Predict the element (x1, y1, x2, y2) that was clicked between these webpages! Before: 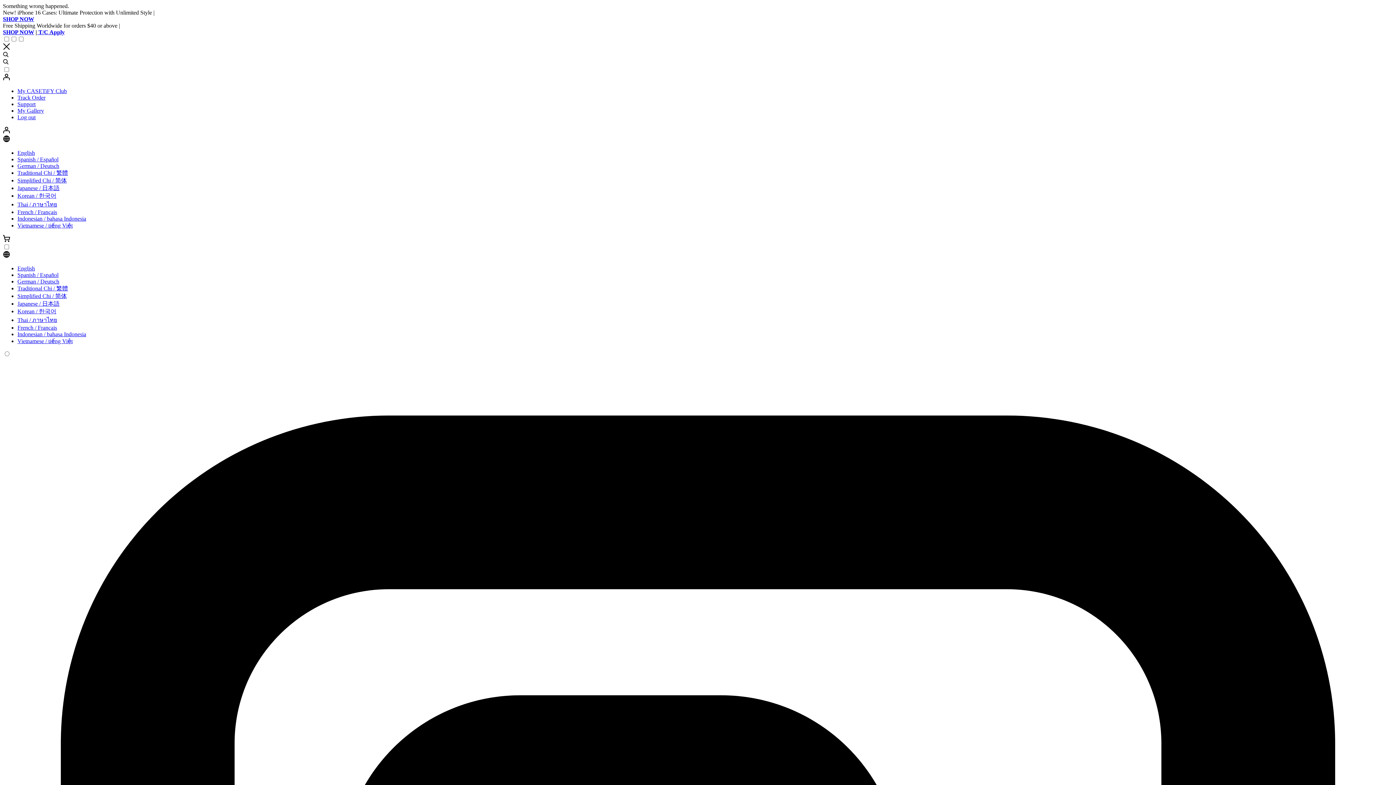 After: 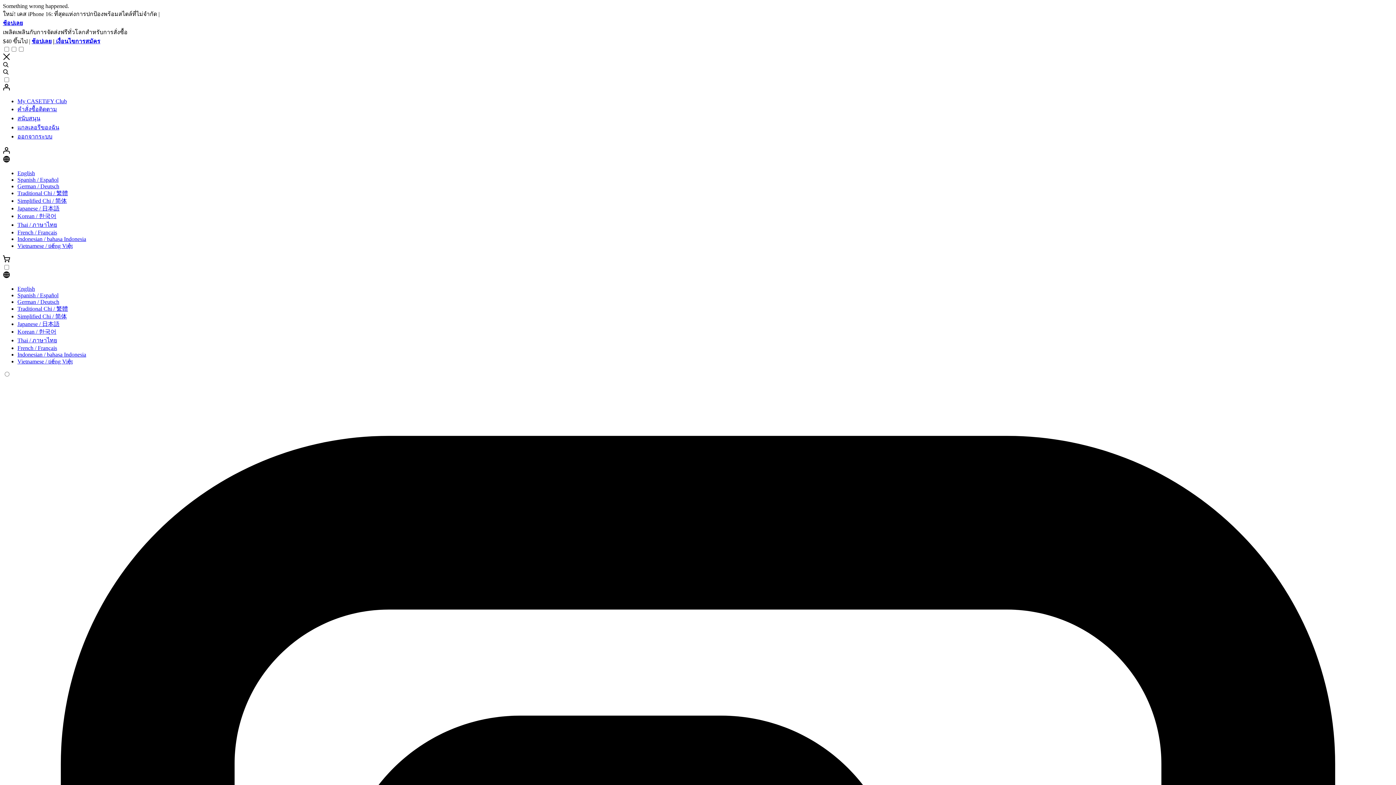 Action: bbox: (17, 313, 57, 319) label: Thai / ภาษาไทย